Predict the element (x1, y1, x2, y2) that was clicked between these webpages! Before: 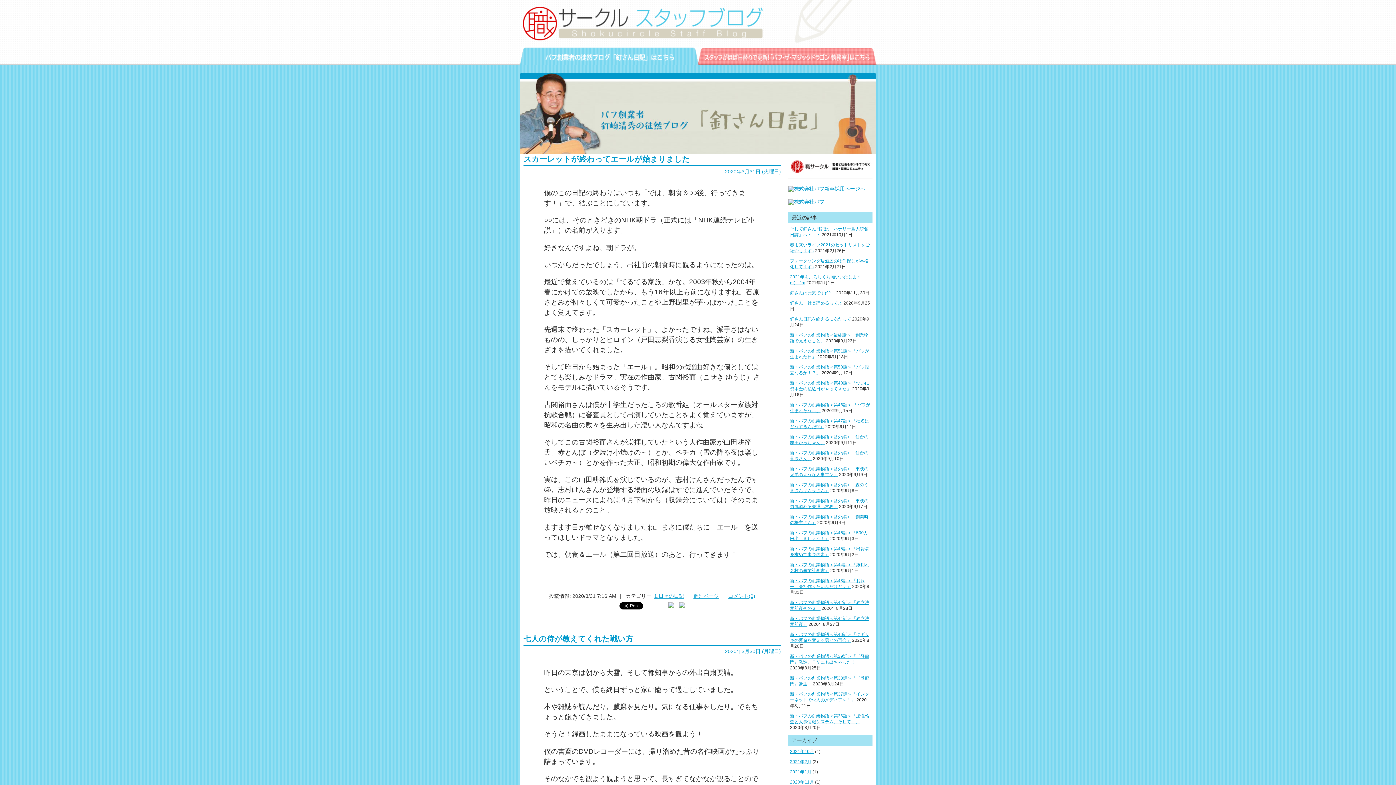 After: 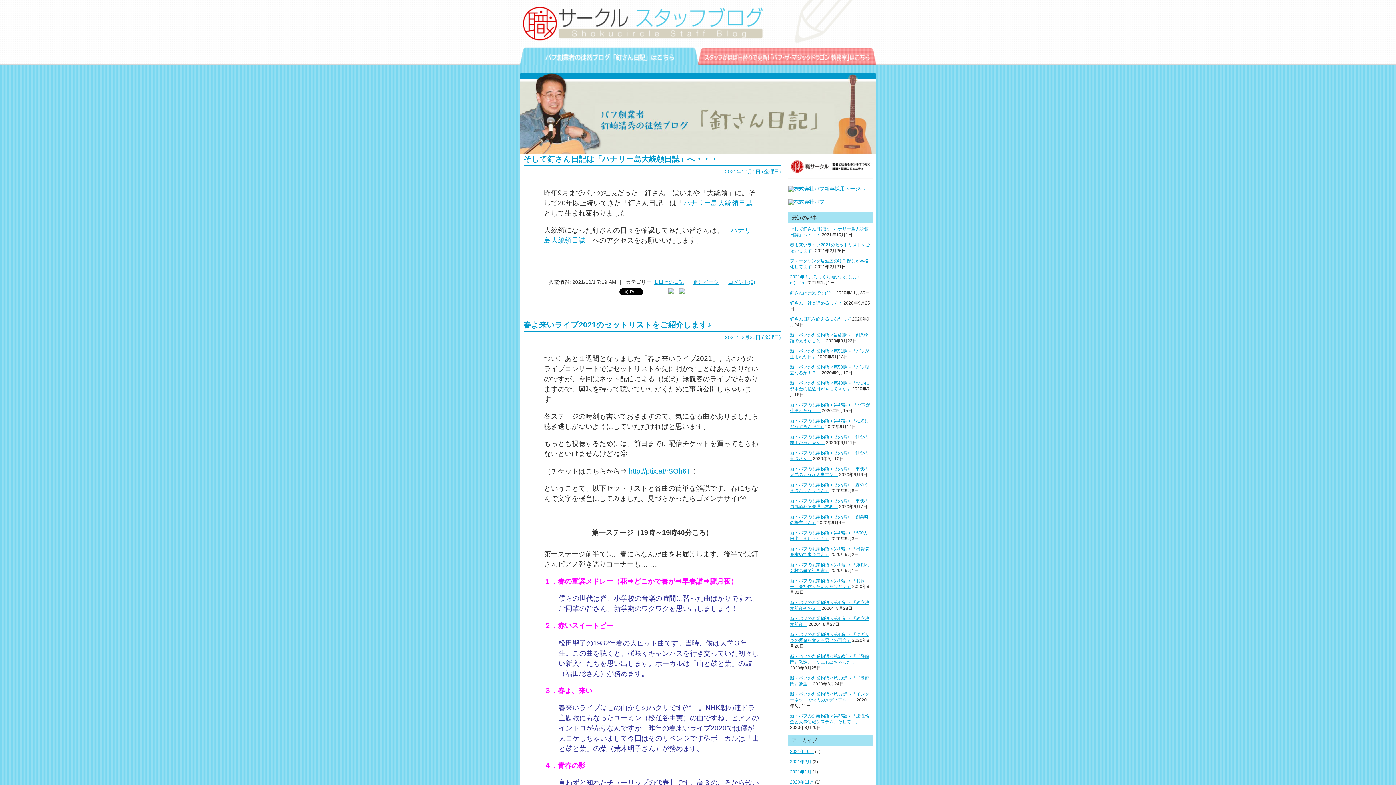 Action: bbox: (520, 148, 876, 154)